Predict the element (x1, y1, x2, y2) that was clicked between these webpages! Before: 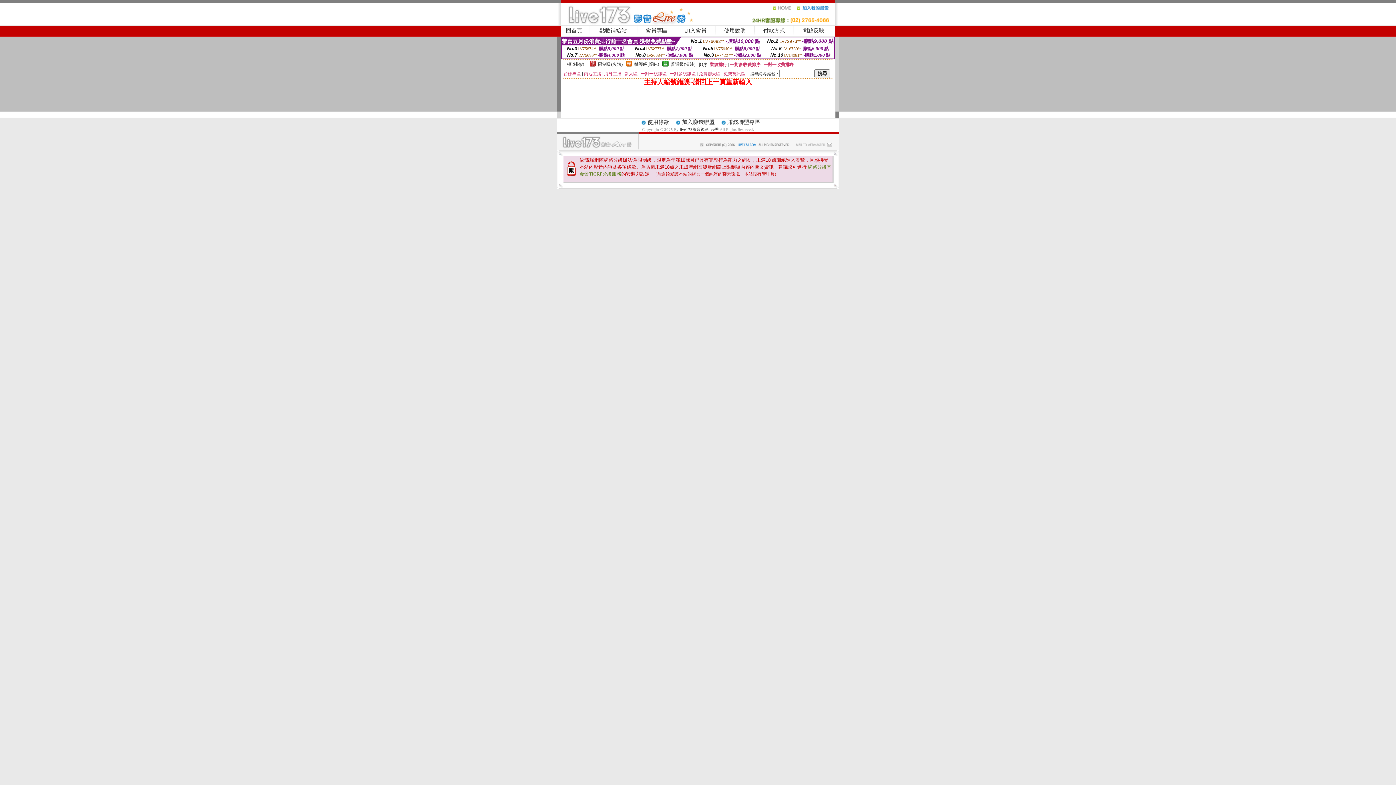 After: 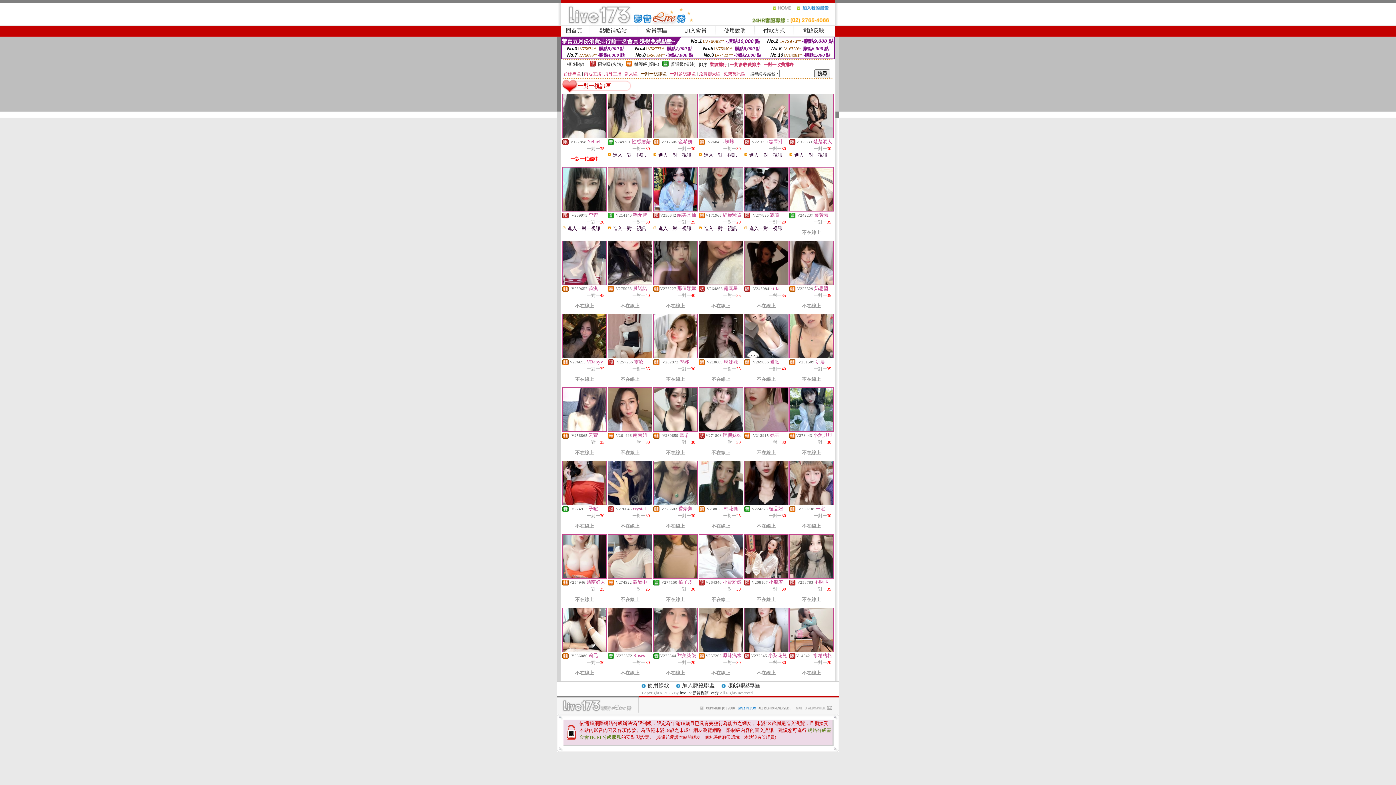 Action: bbox: (640, 71, 666, 76) label: 一對一視訊區